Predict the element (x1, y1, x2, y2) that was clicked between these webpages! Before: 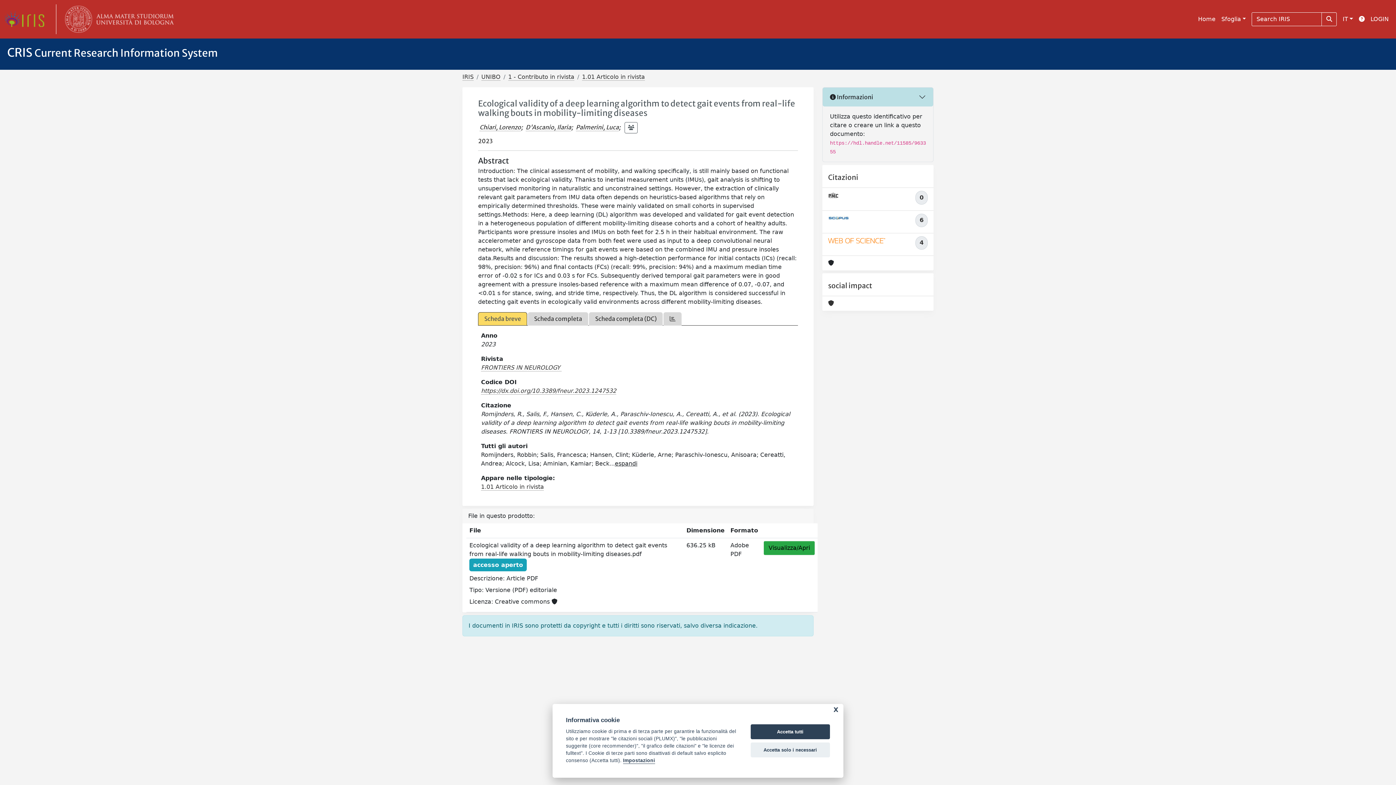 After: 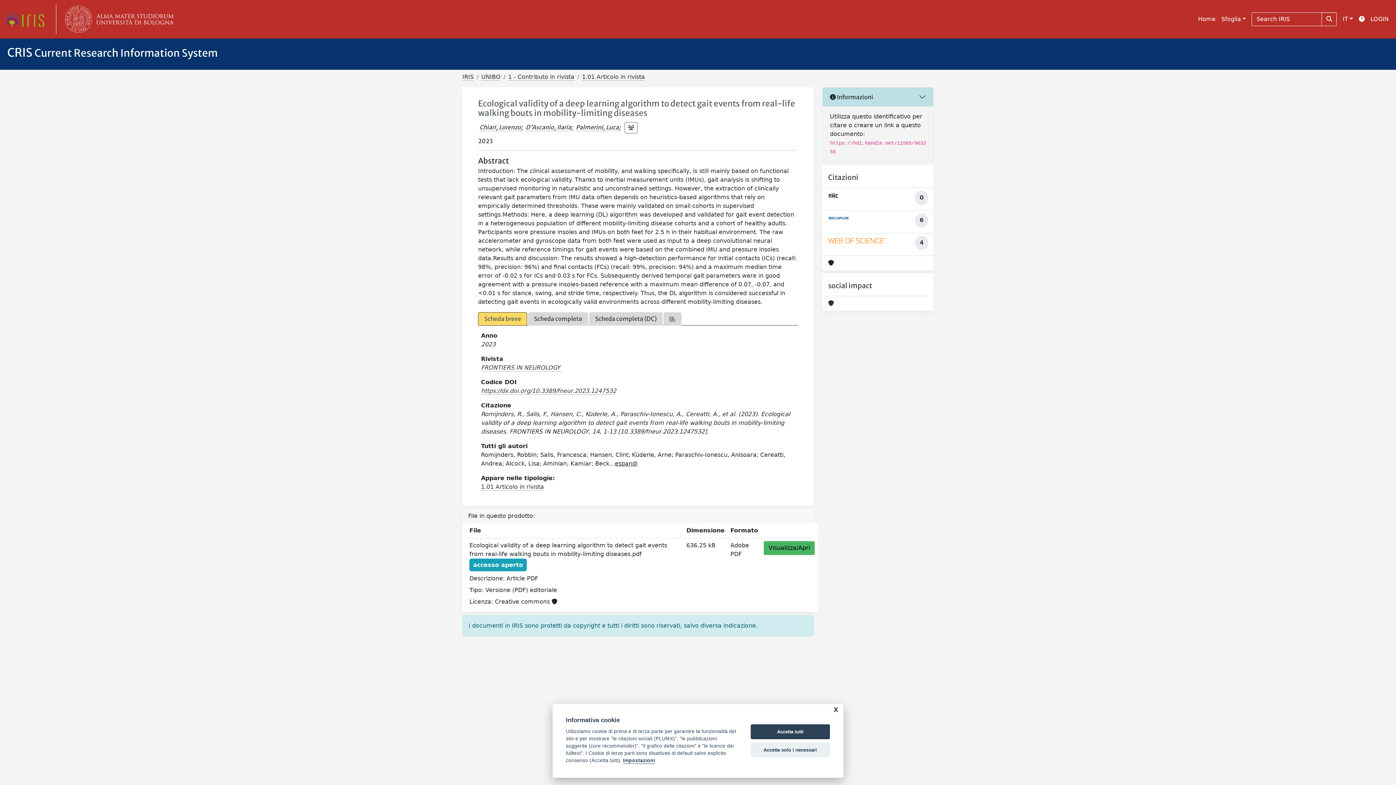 Action: bbox: (764, 541, 814, 555) label: Visualizza/Apri